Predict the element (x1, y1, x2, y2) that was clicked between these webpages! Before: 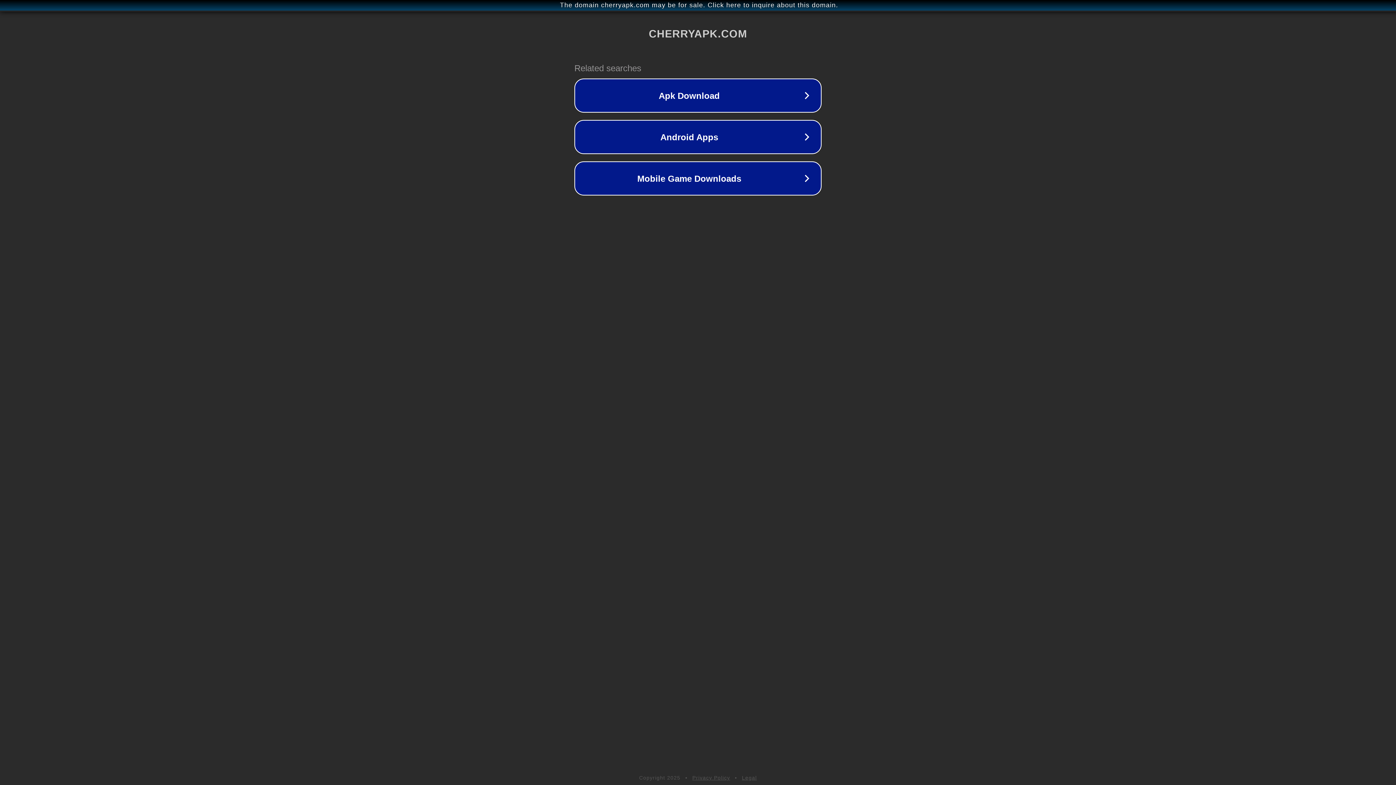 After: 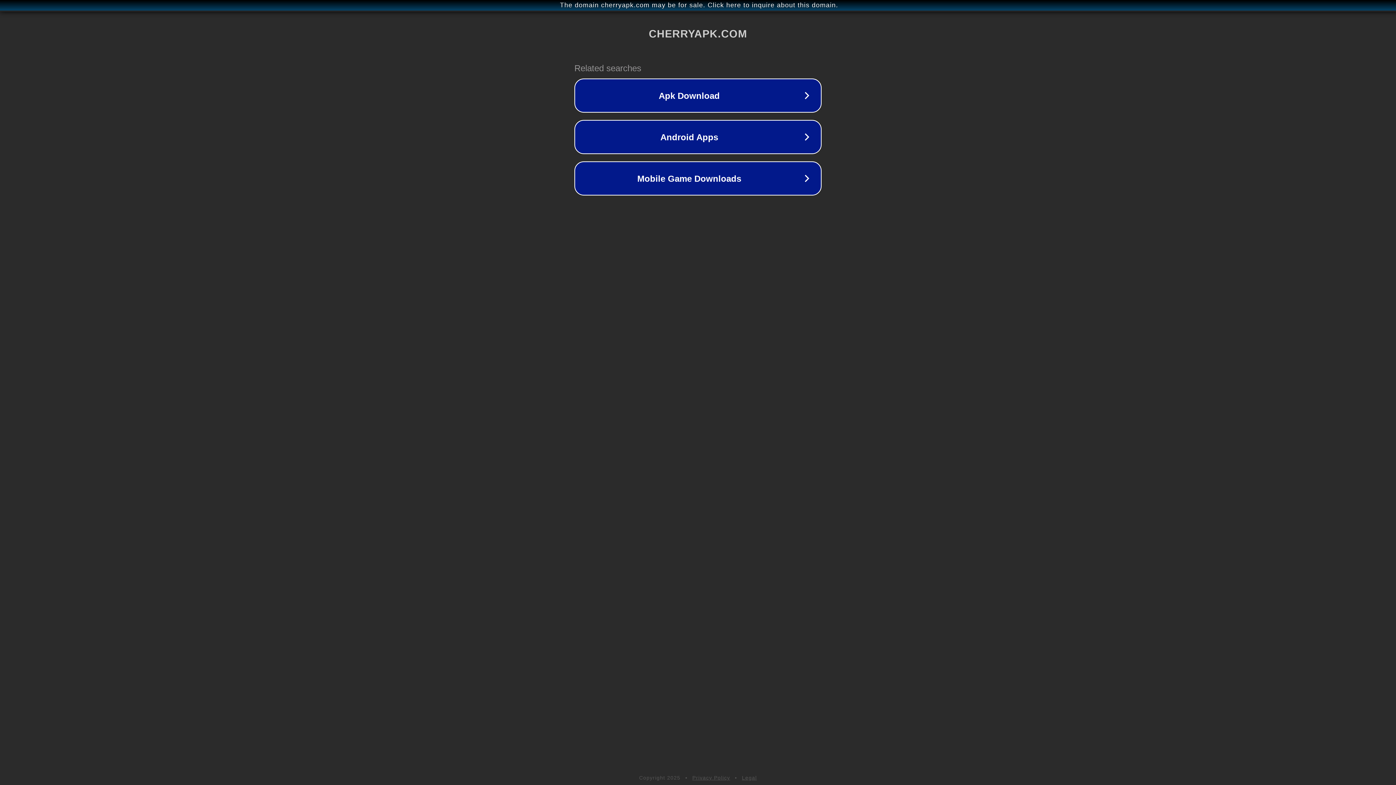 Action: label: Legal bbox: (742, 775, 757, 781)